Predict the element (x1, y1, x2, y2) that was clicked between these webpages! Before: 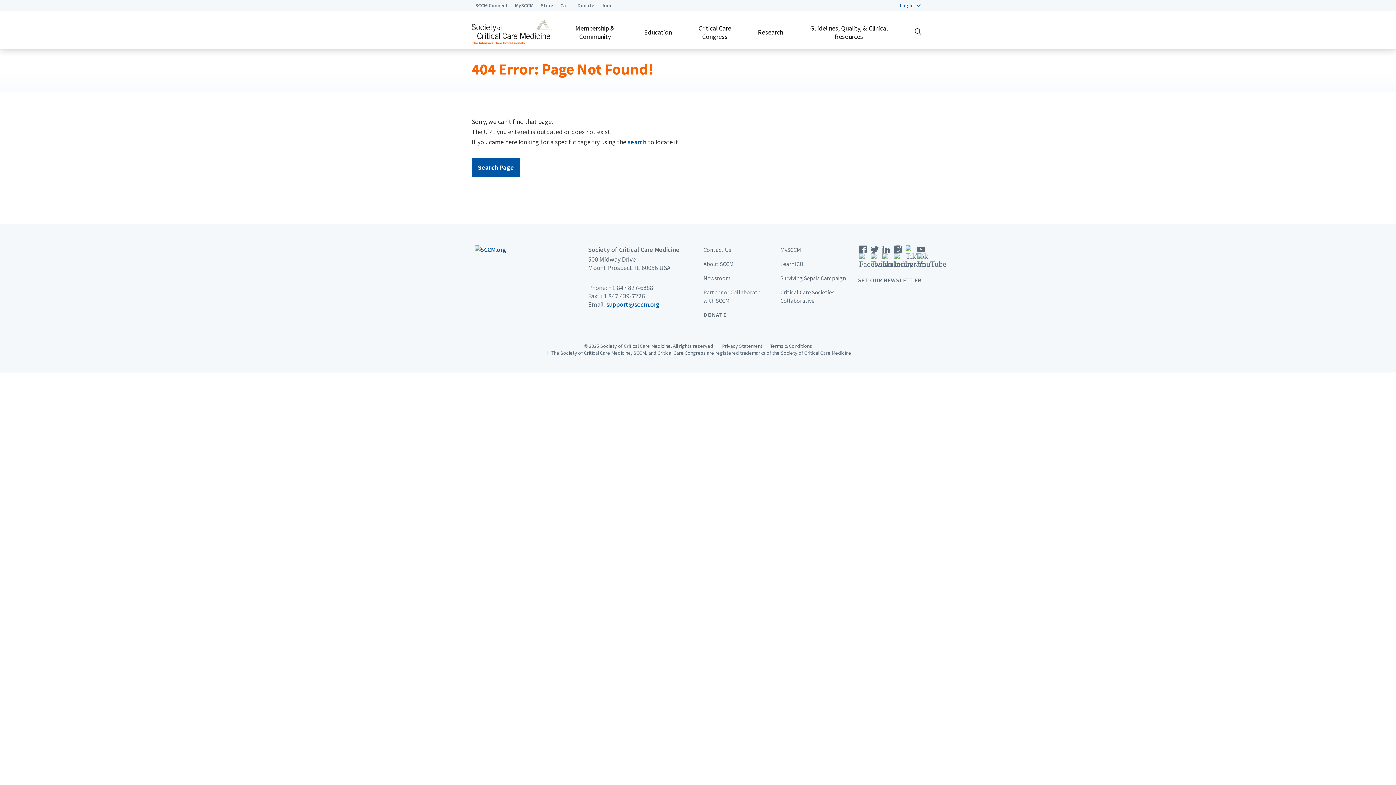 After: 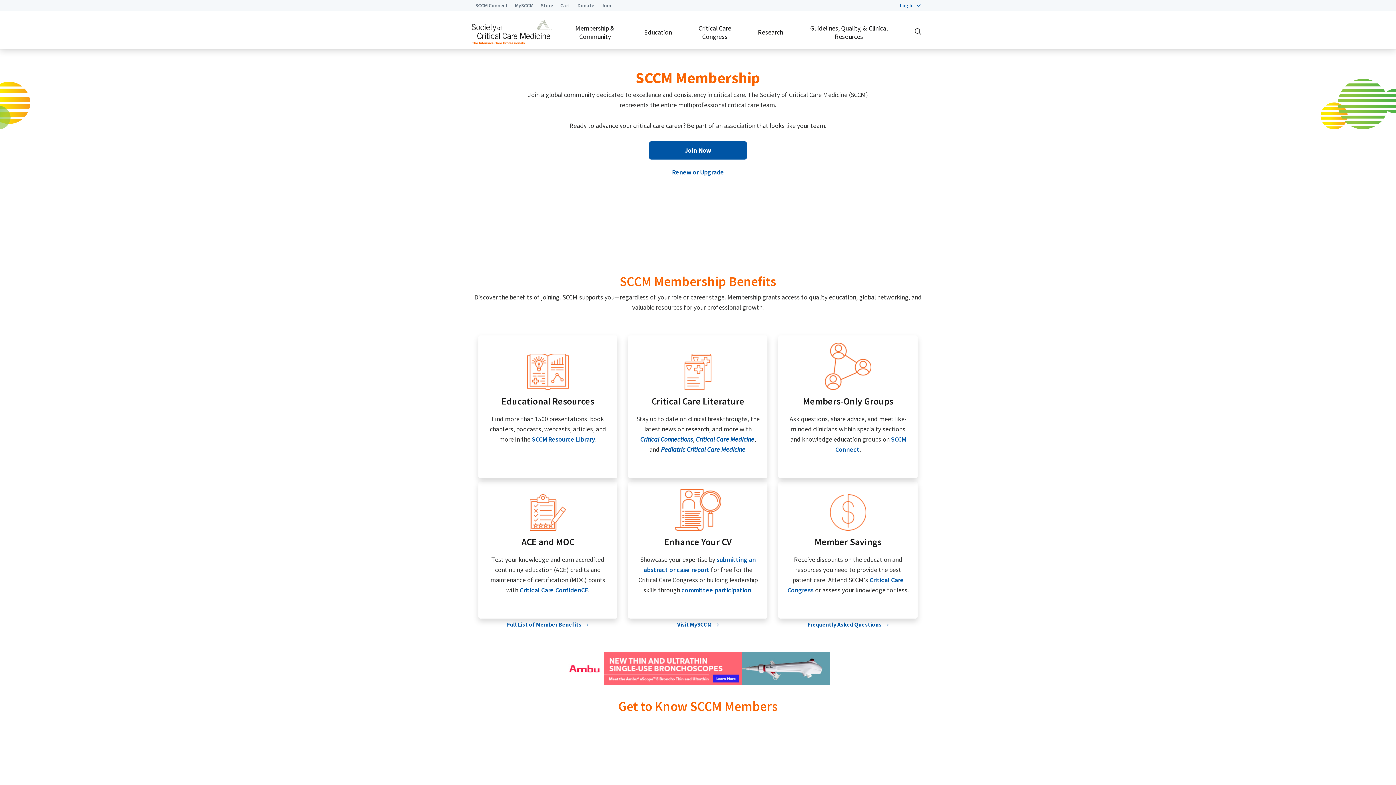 Action: bbox: (598, 0, 615, 10) label: Join